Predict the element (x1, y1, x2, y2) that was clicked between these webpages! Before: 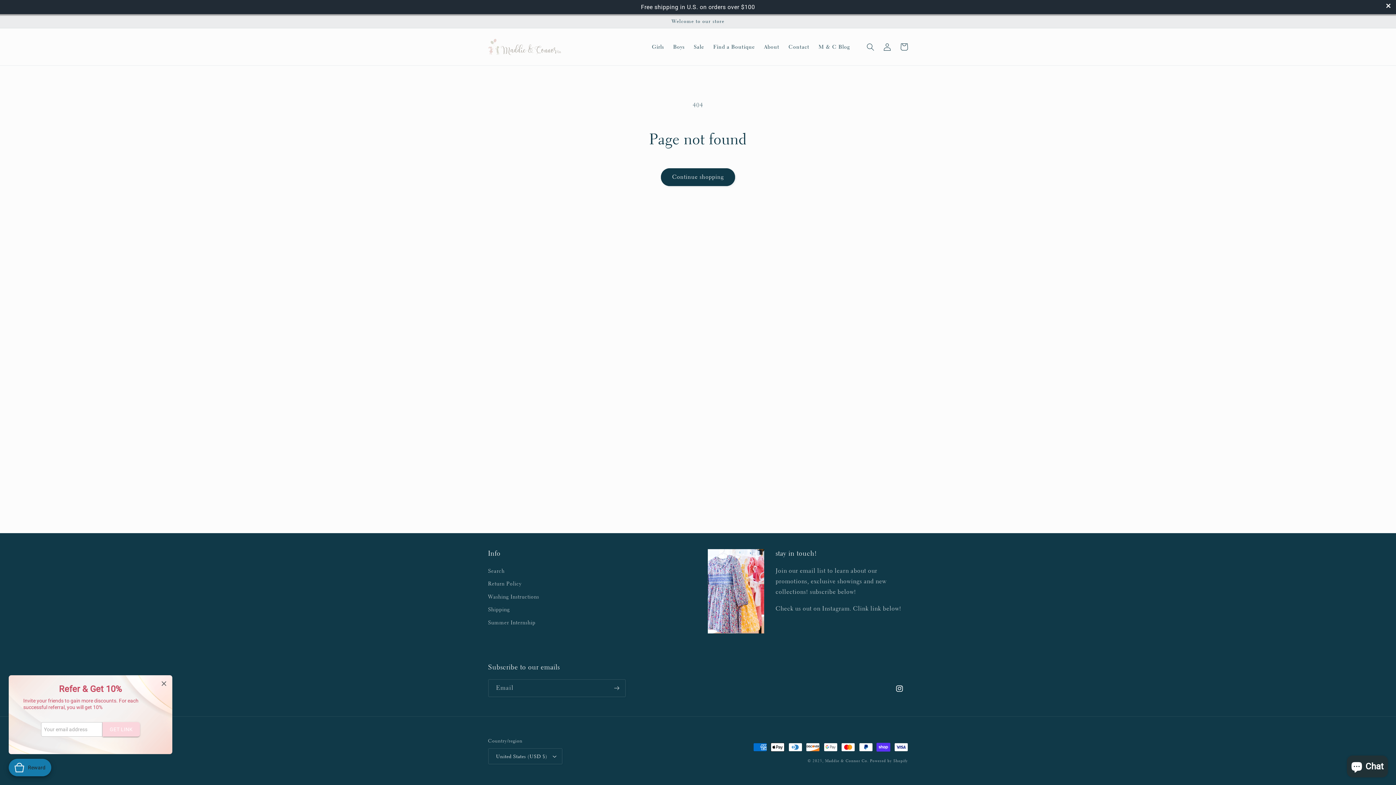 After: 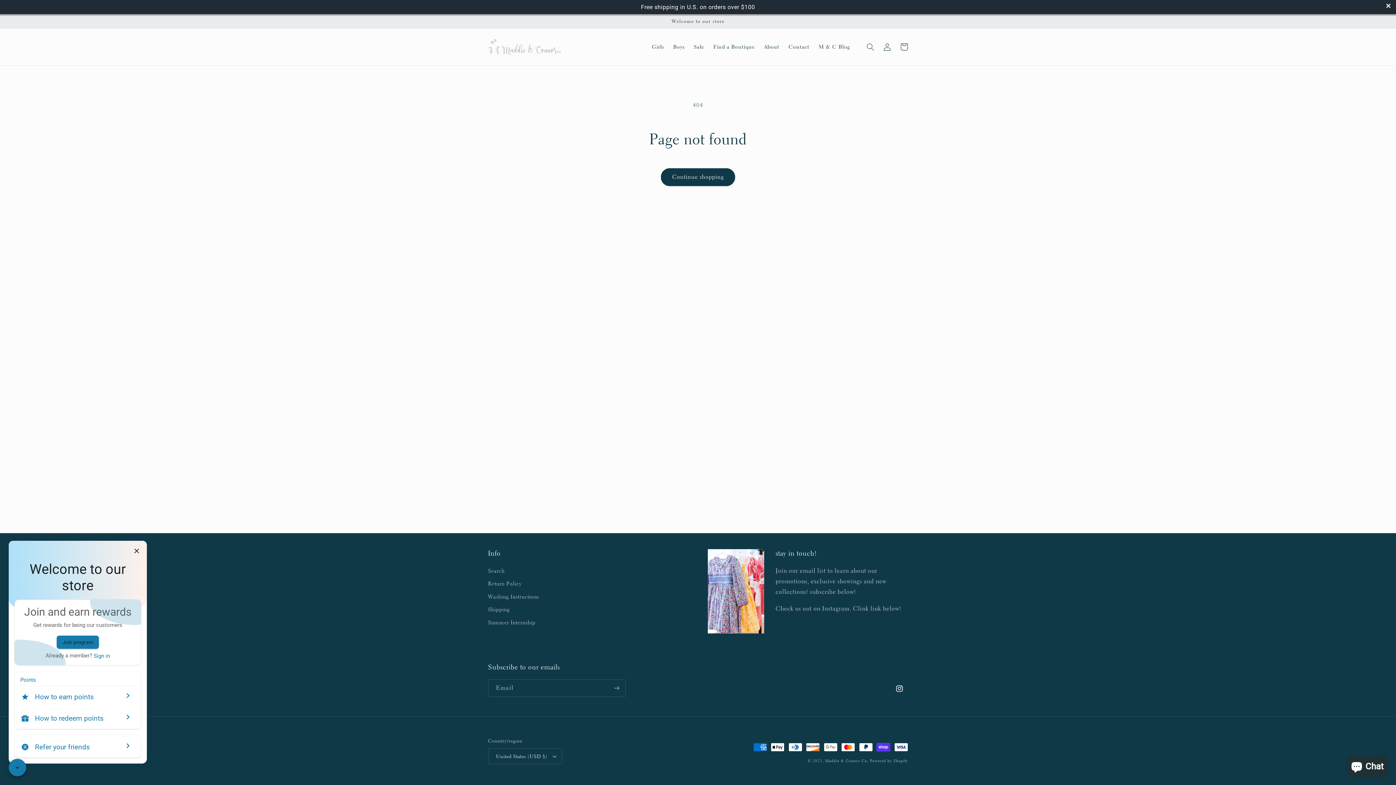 Action: label: Open Joy popup bbox: (8, 759, 51, 776)